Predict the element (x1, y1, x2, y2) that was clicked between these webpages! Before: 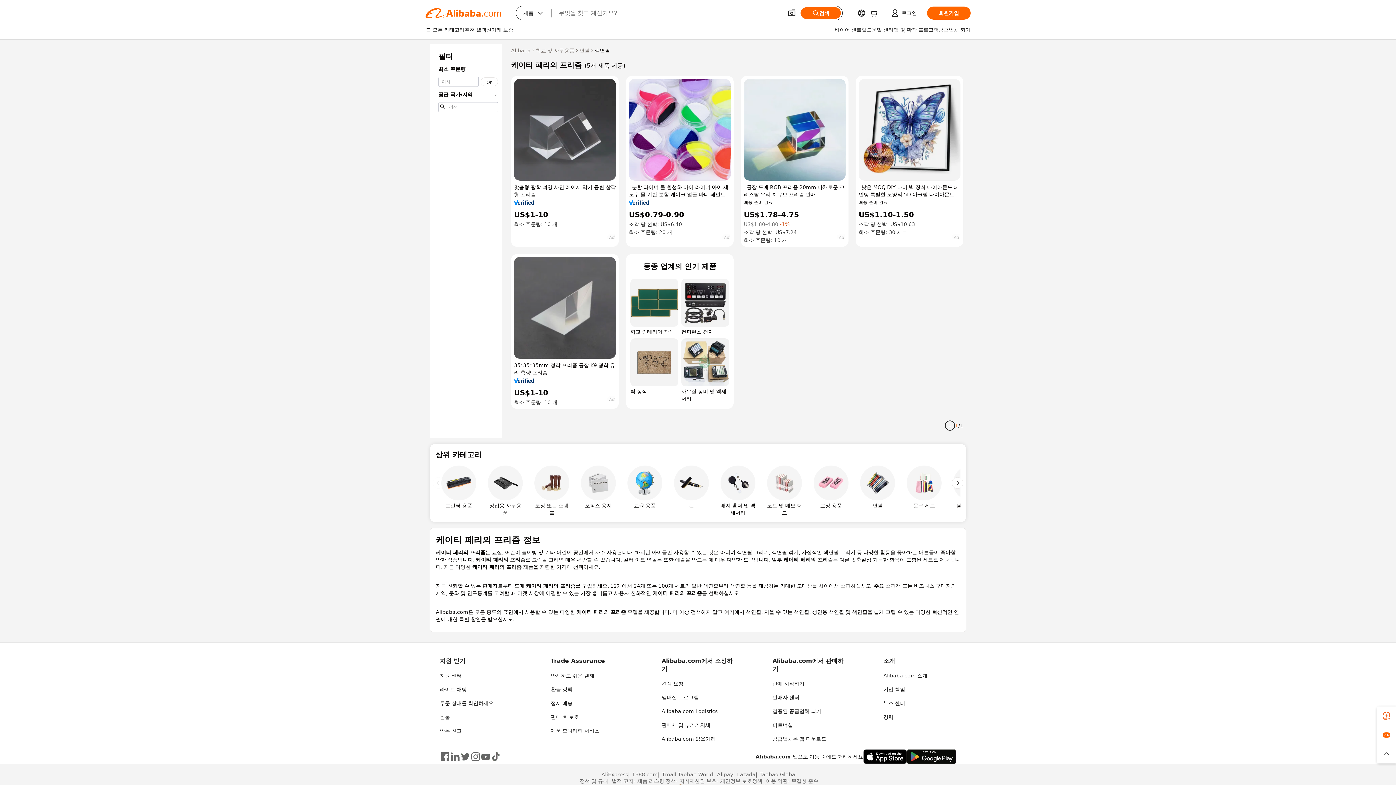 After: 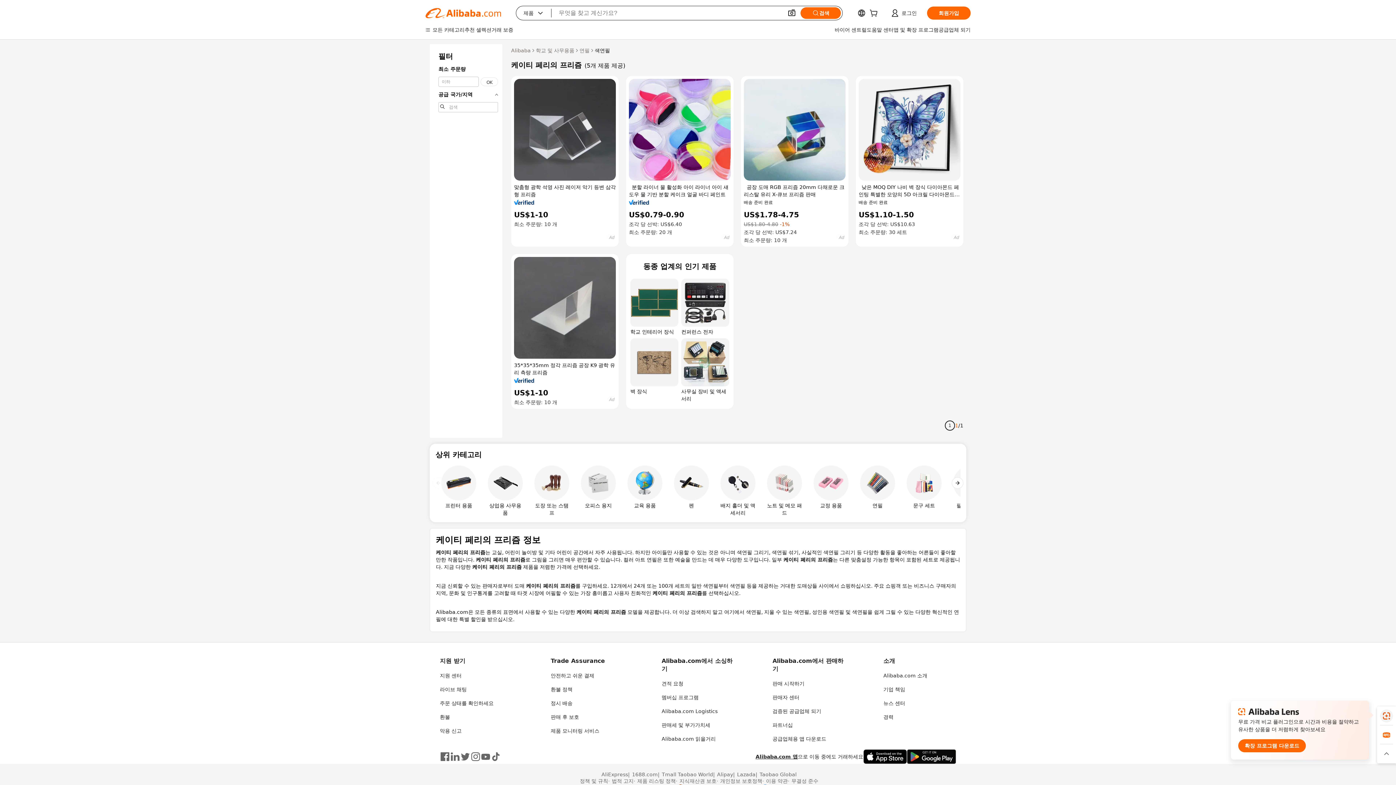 Action: bbox: (1377, 706, 1396, 725)